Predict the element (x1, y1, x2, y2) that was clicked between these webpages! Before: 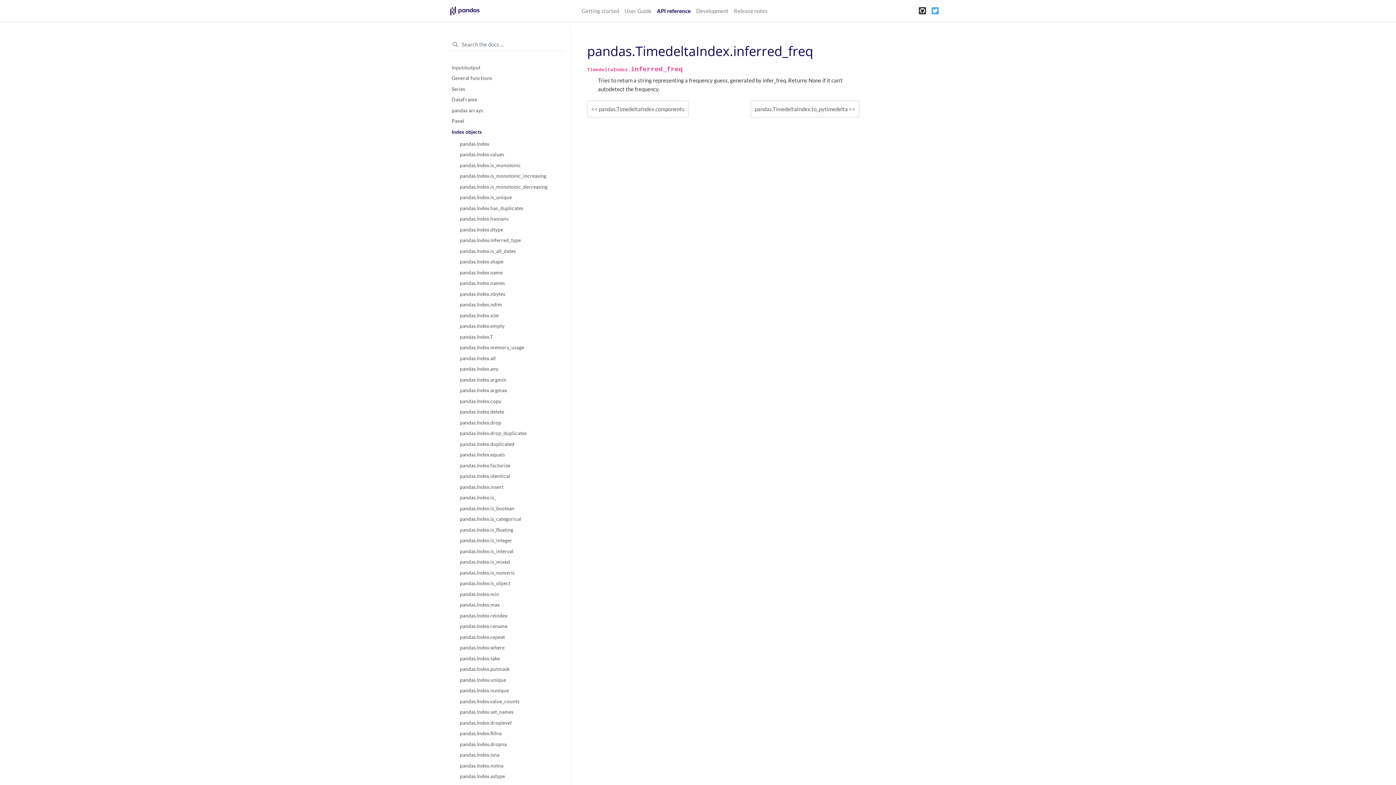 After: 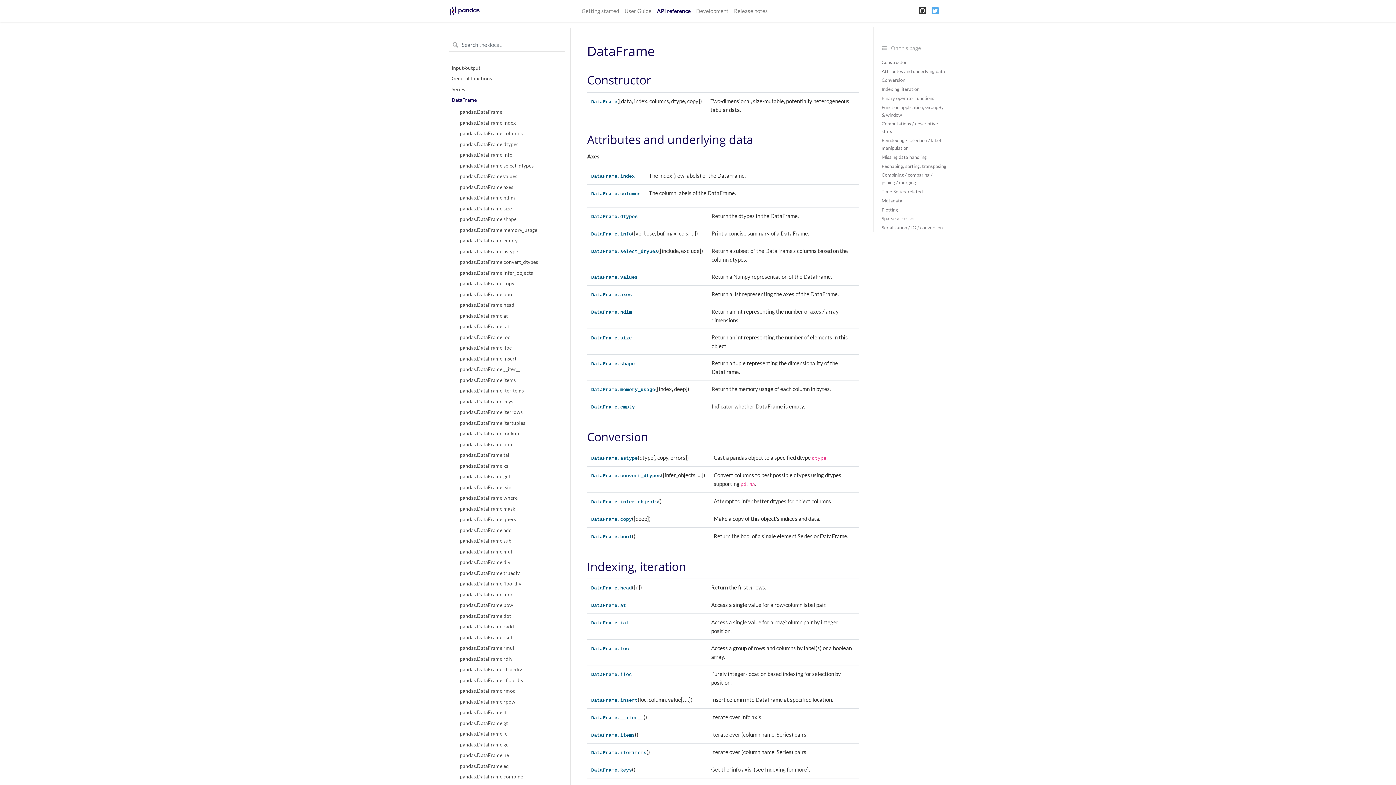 Action: bbox: (443, 94, 570, 105) label: DataFrame